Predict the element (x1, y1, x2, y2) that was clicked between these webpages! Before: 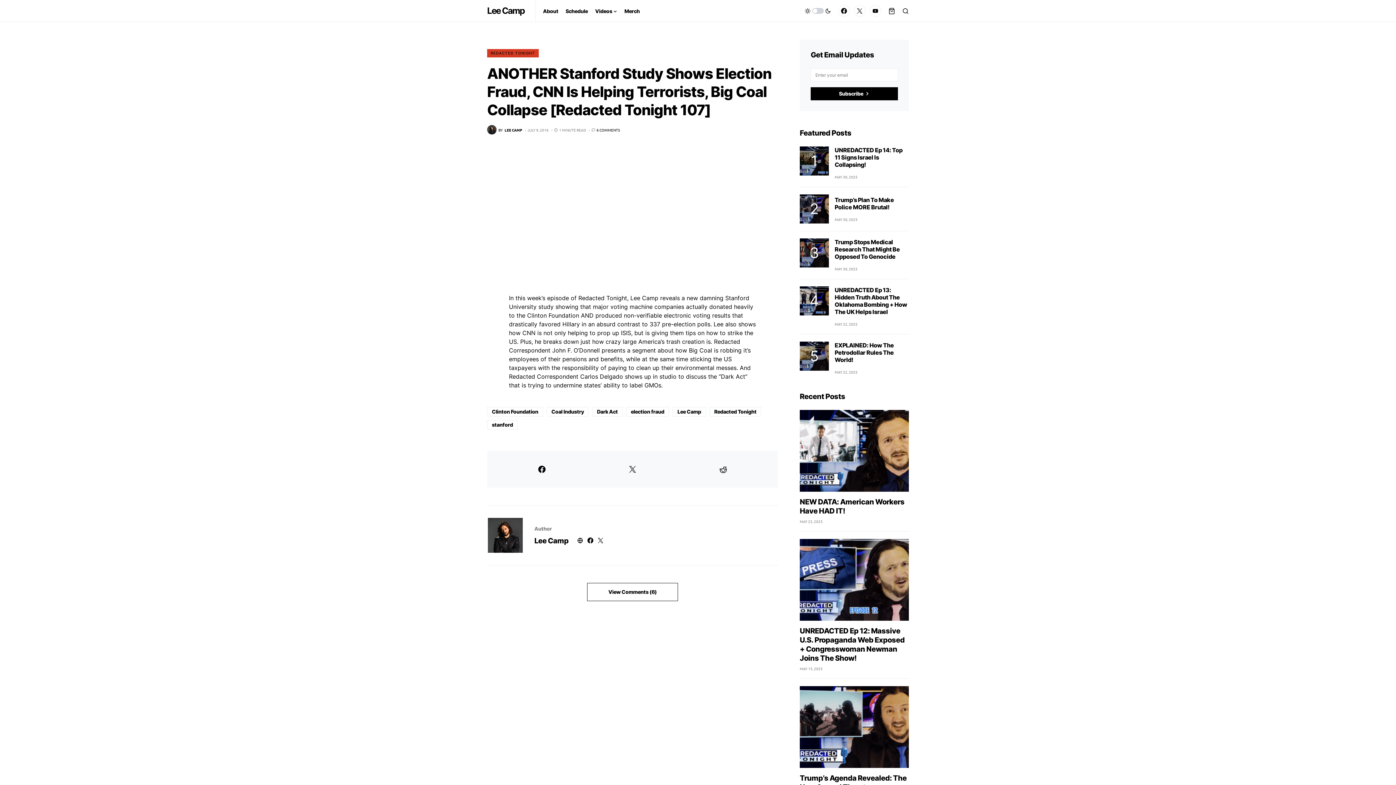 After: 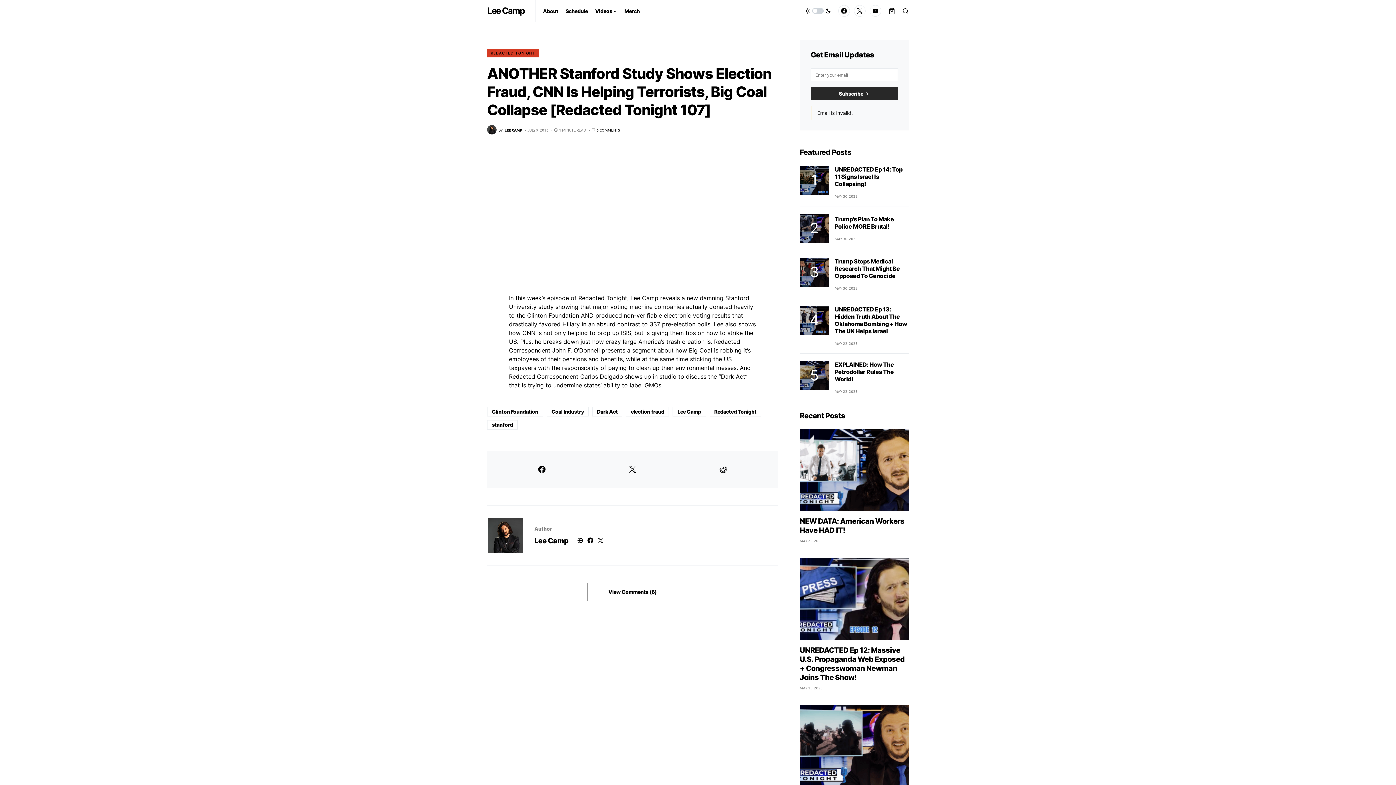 Action: label: Subscribe bbox: (810, 87, 898, 100)